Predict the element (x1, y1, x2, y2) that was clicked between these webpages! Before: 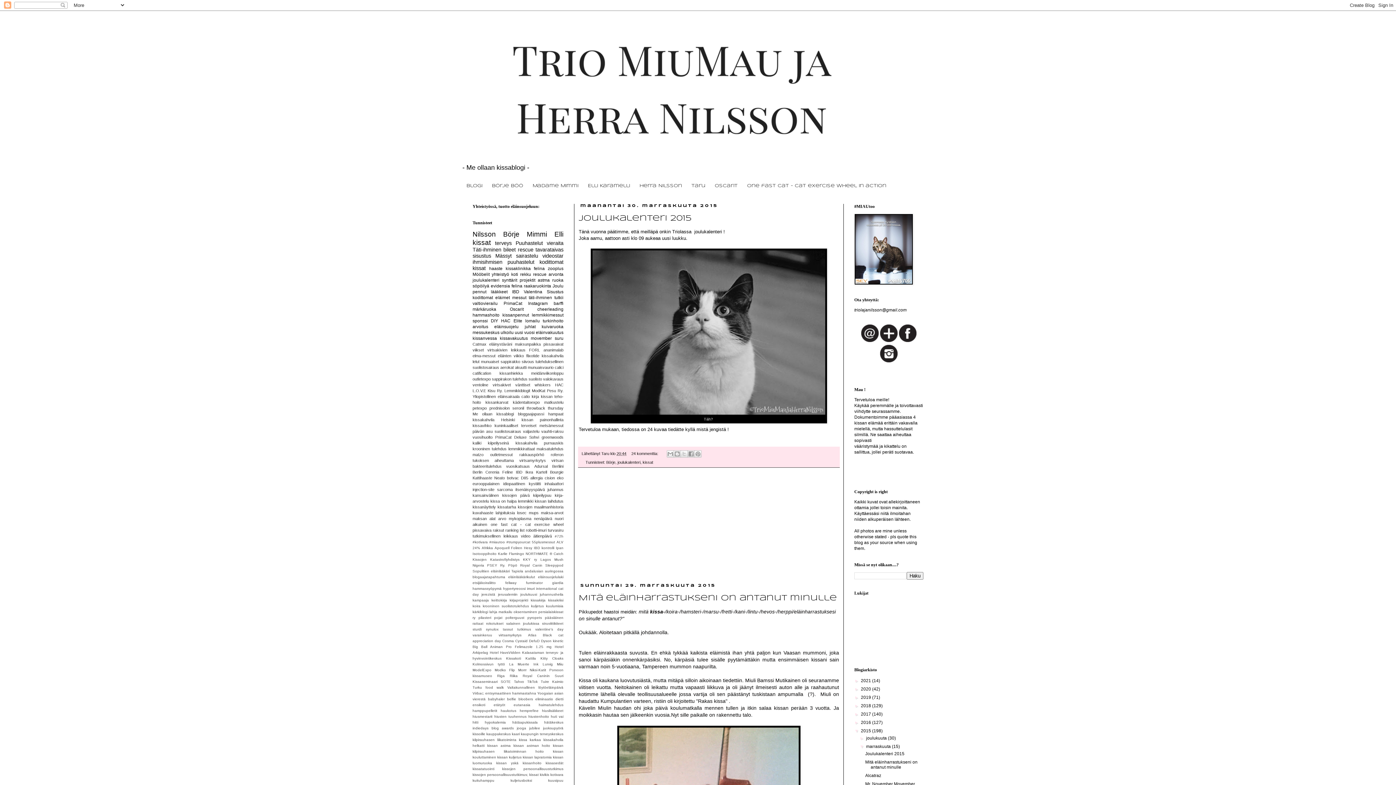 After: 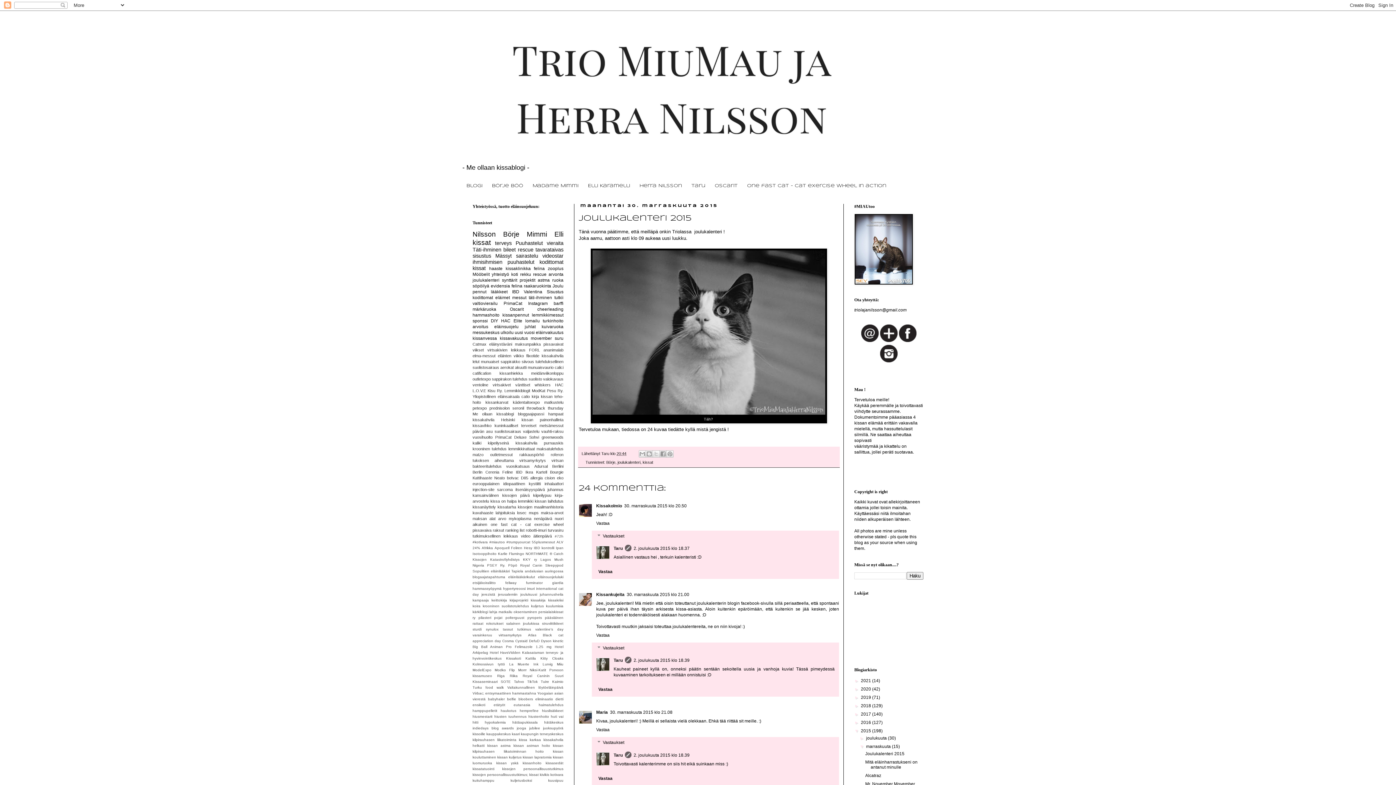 Action: label: 20:44 bbox: (616, 451, 626, 455)